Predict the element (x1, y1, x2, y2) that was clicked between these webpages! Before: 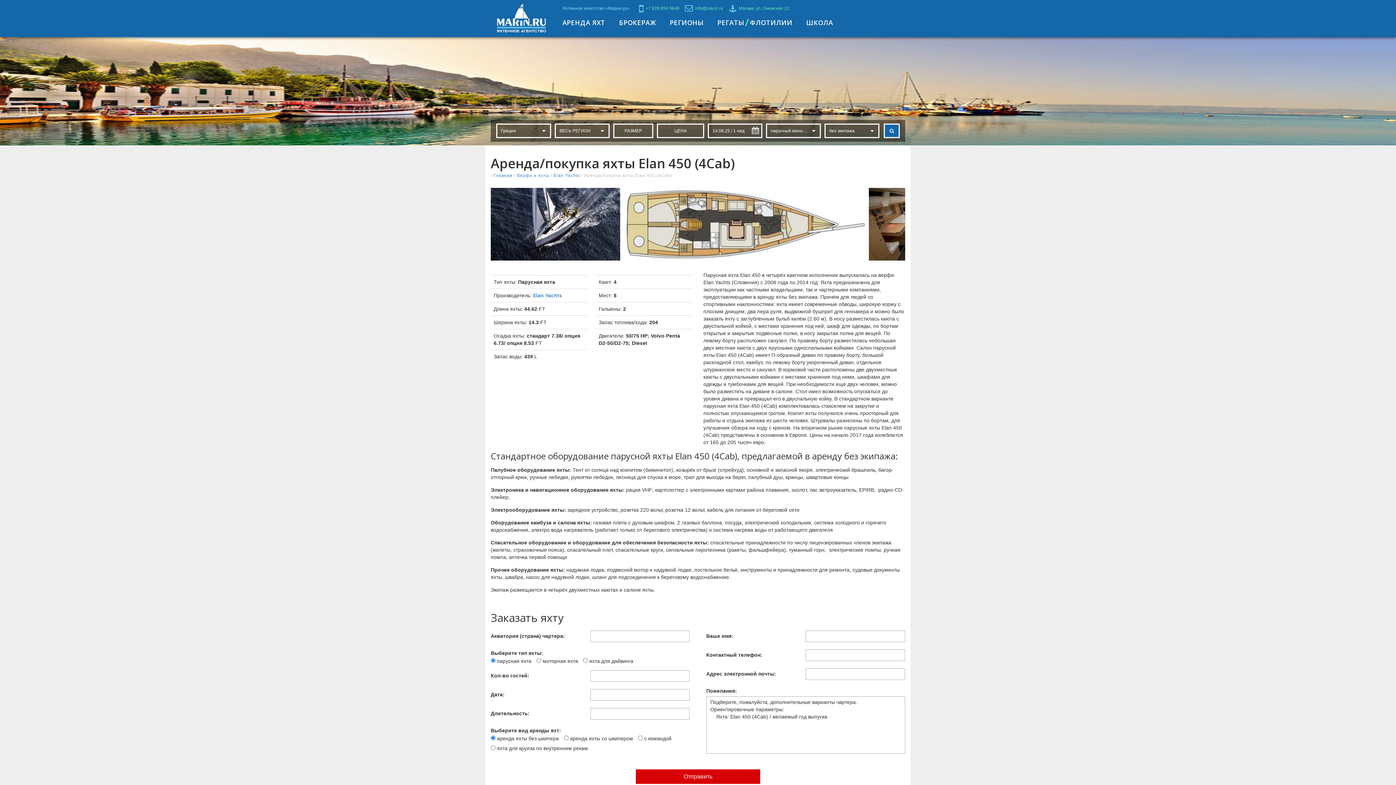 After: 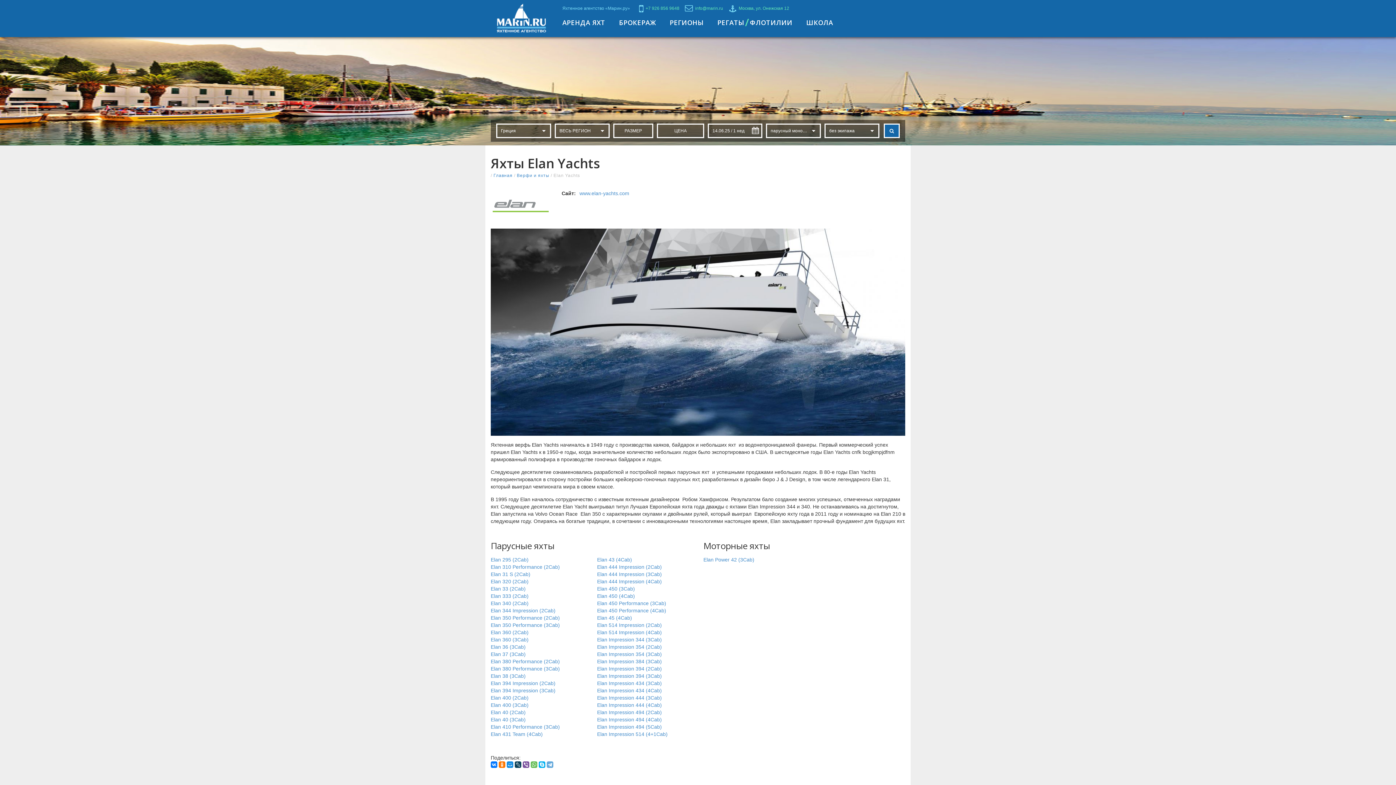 Action: bbox: (553, 173, 580, 178) label: Elan Yachts